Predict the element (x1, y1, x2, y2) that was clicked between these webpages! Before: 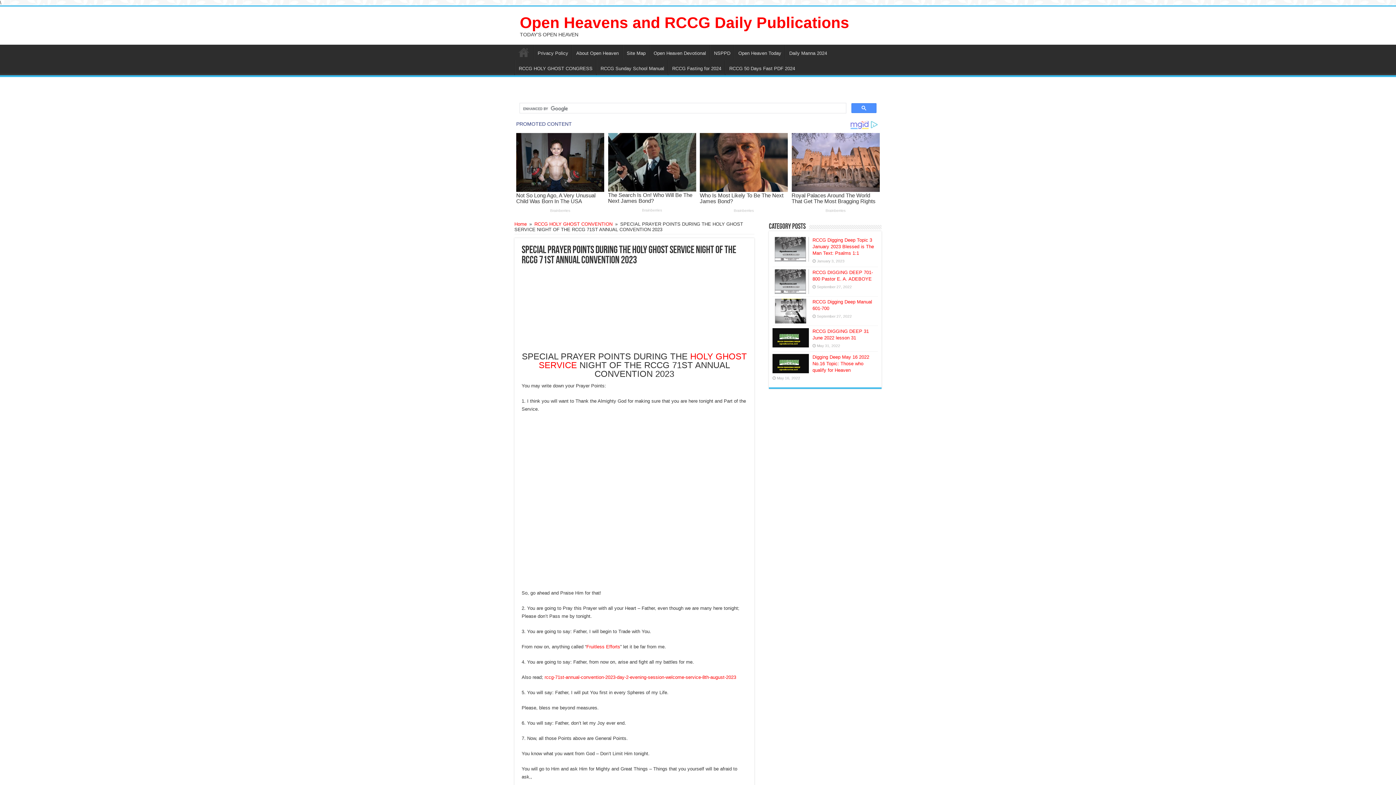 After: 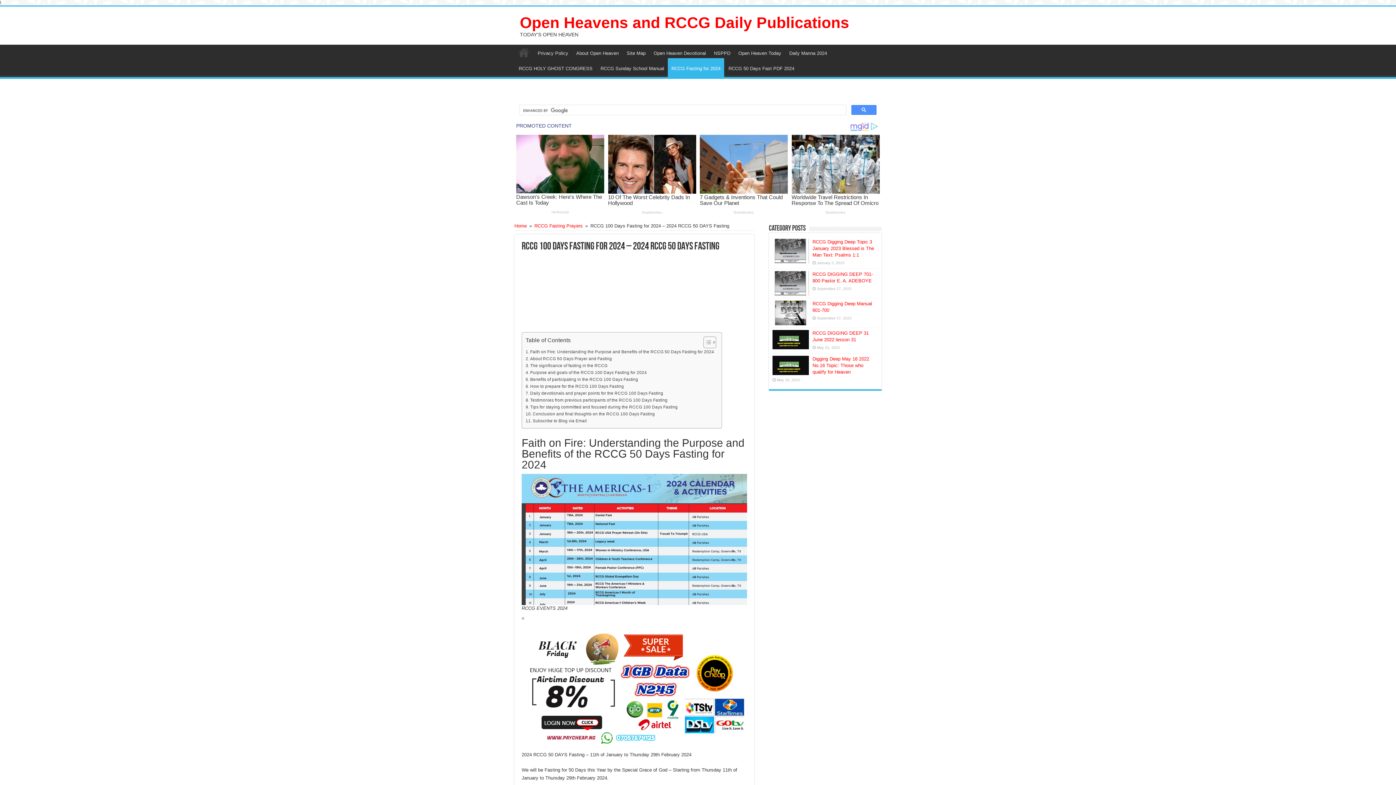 Action: label: RCCG Fasting for 2024 bbox: (668, 60, 725, 75)